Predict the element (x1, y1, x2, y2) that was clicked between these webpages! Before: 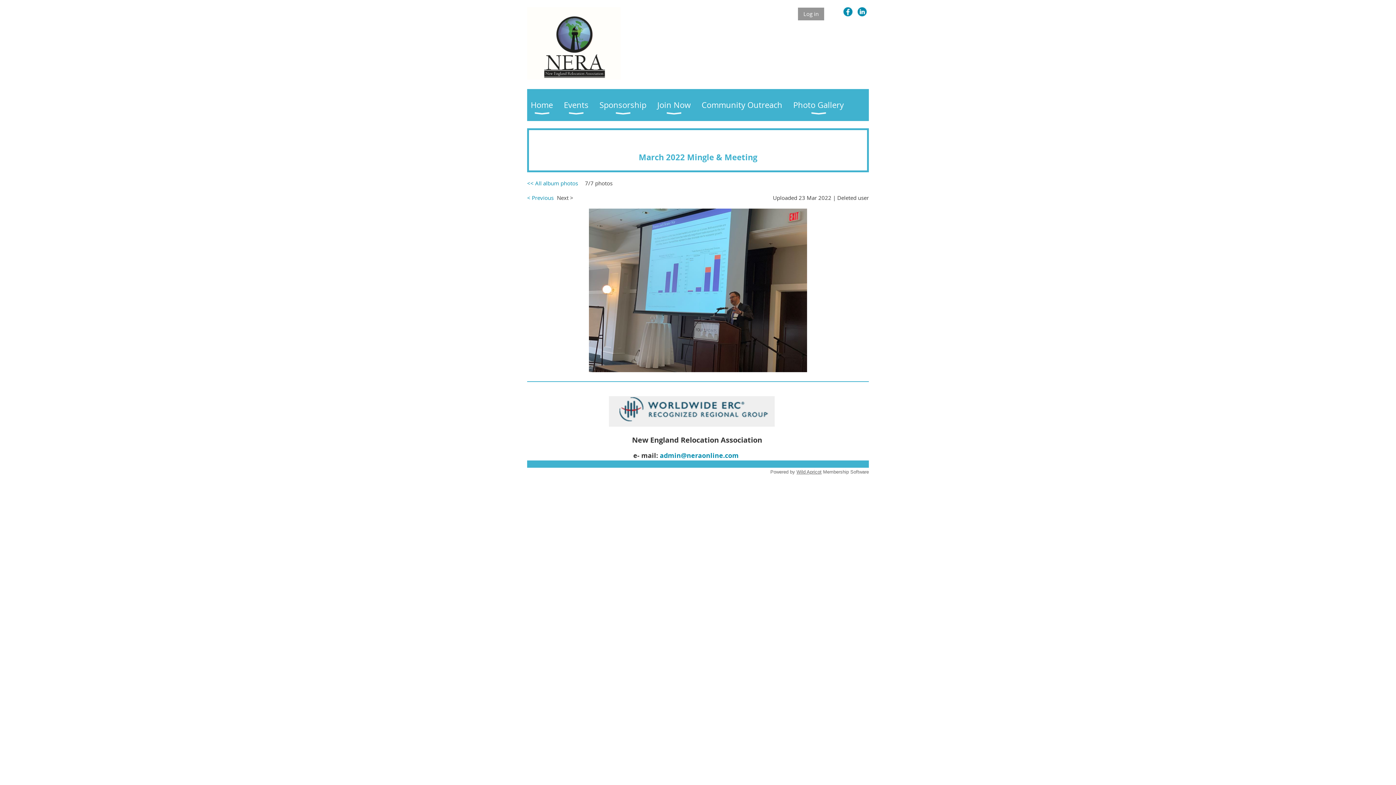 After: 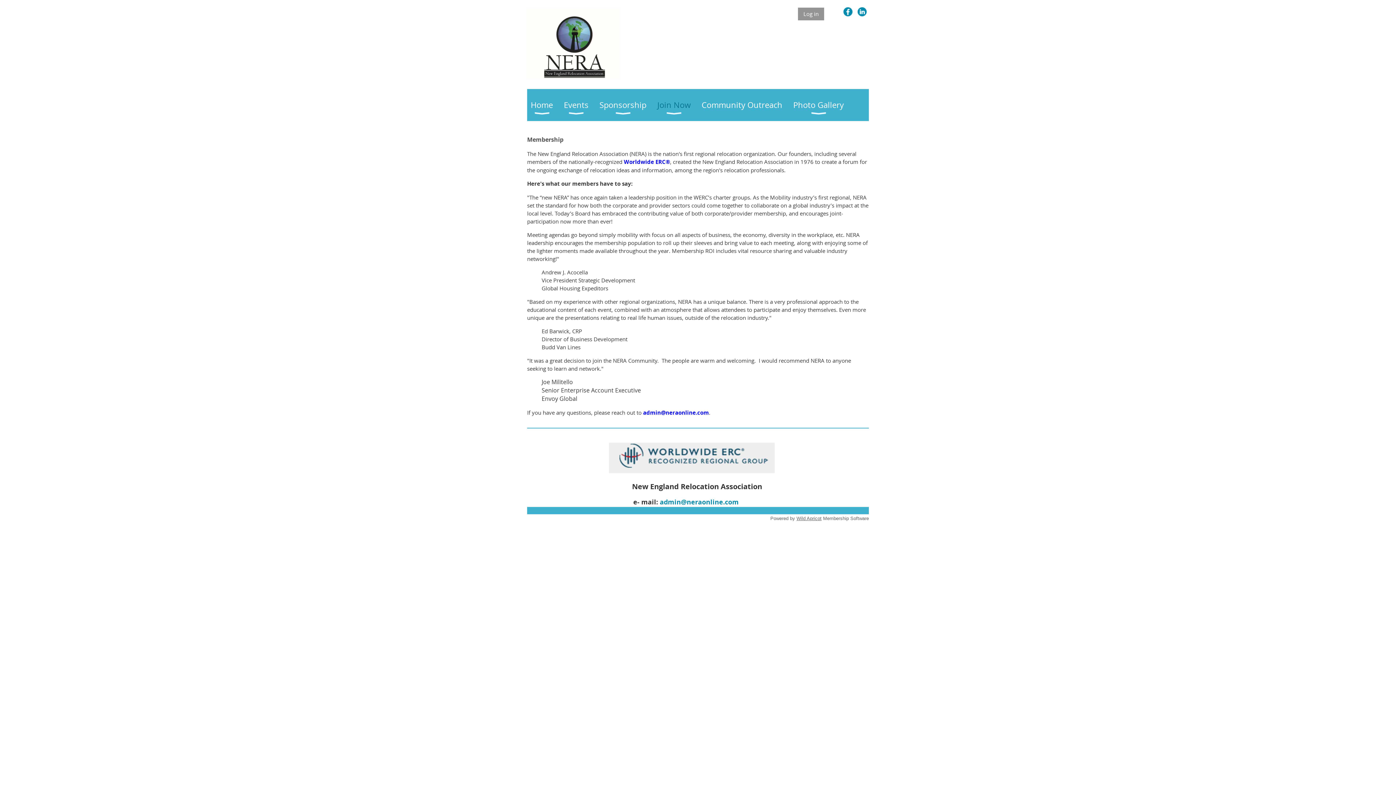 Action: label: Join Now bbox: (657, 92, 701, 117)